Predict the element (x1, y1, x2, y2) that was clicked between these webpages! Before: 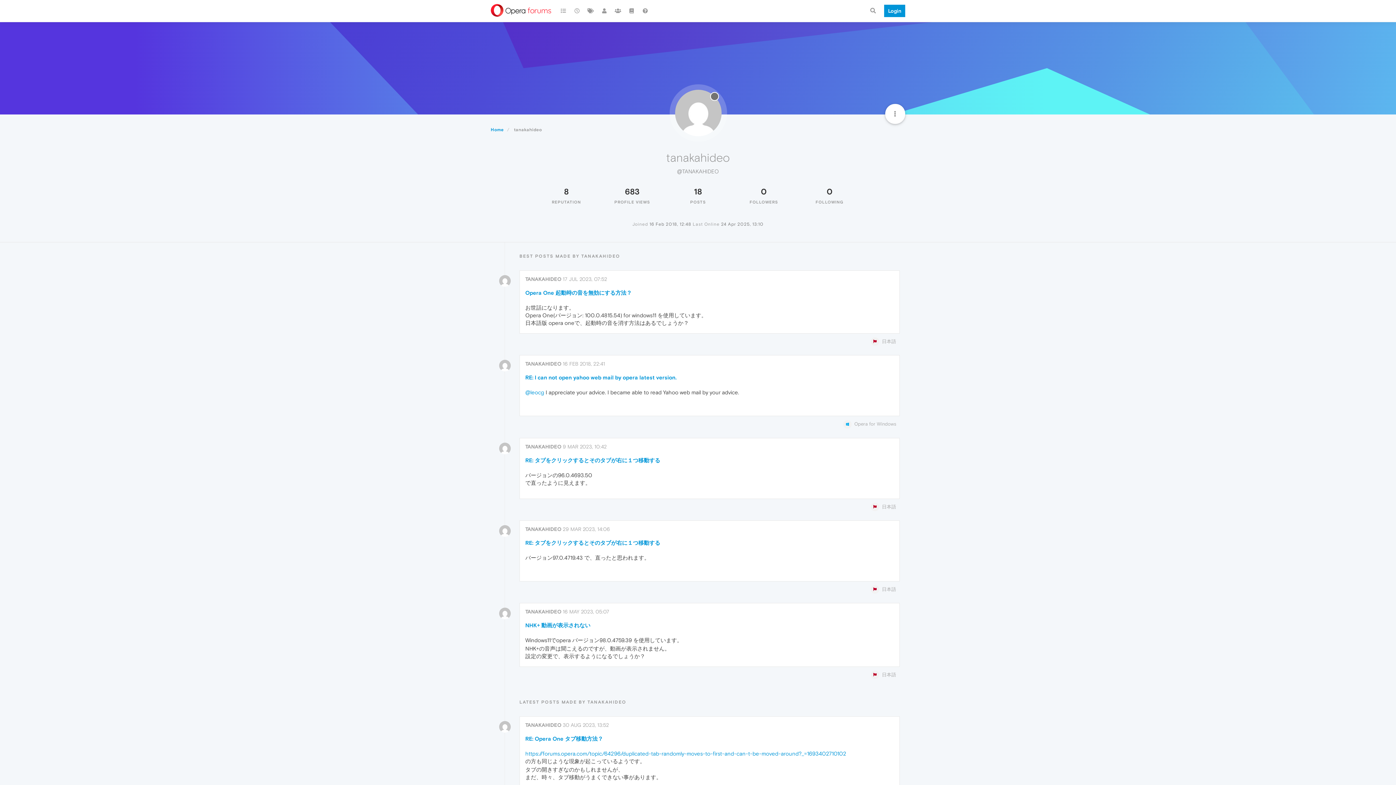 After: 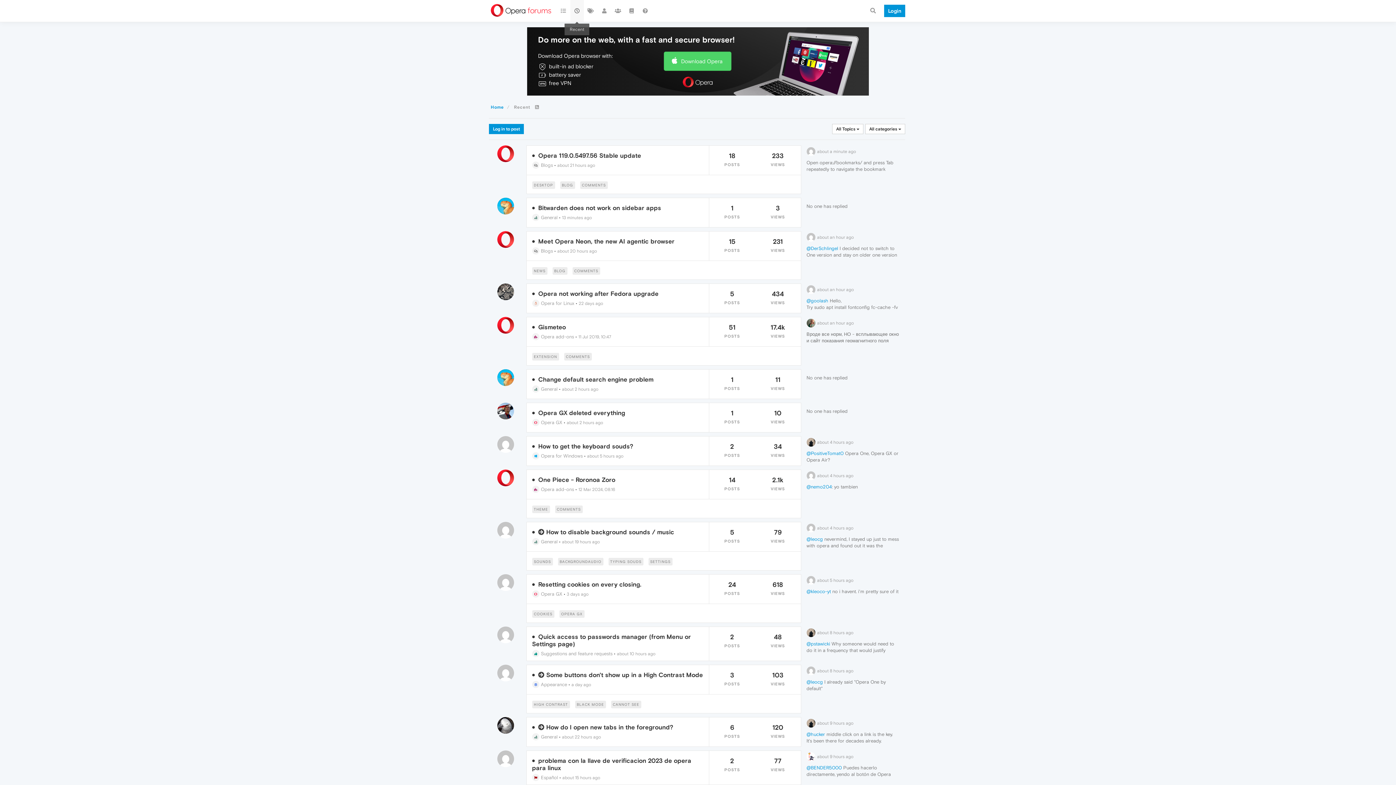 Action: bbox: (570, 0, 584, 21)